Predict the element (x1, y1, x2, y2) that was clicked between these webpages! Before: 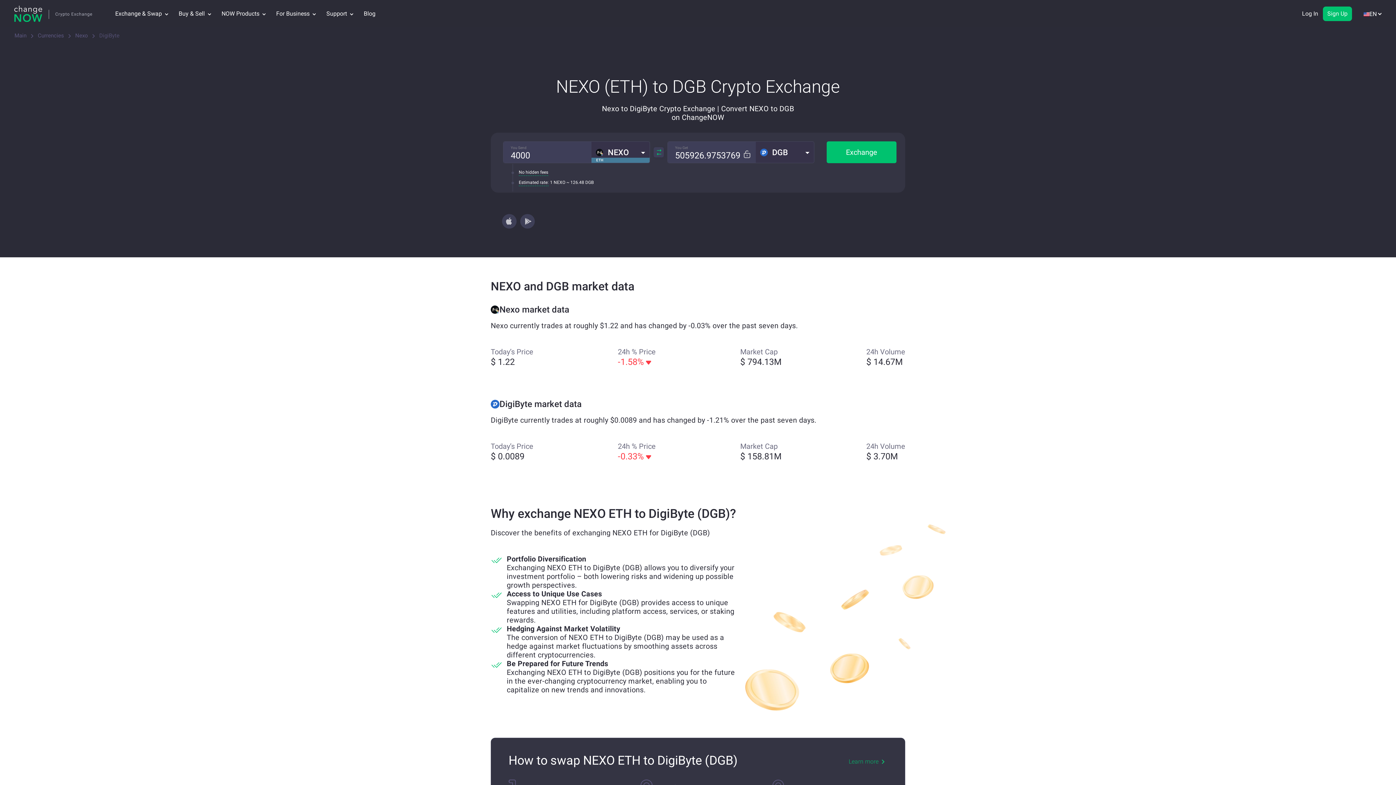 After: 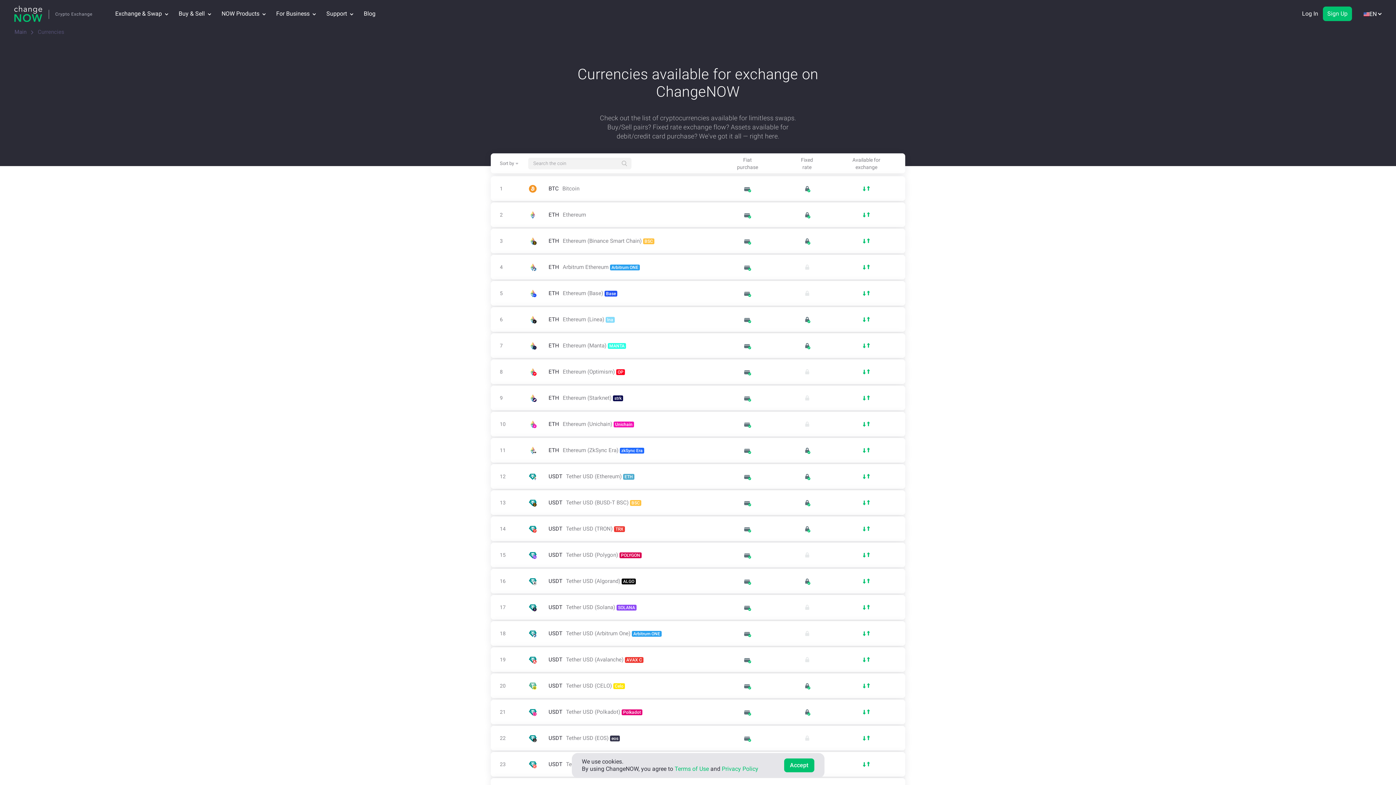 Action: label: Currencies bbox: (37, 32, 64, 38)